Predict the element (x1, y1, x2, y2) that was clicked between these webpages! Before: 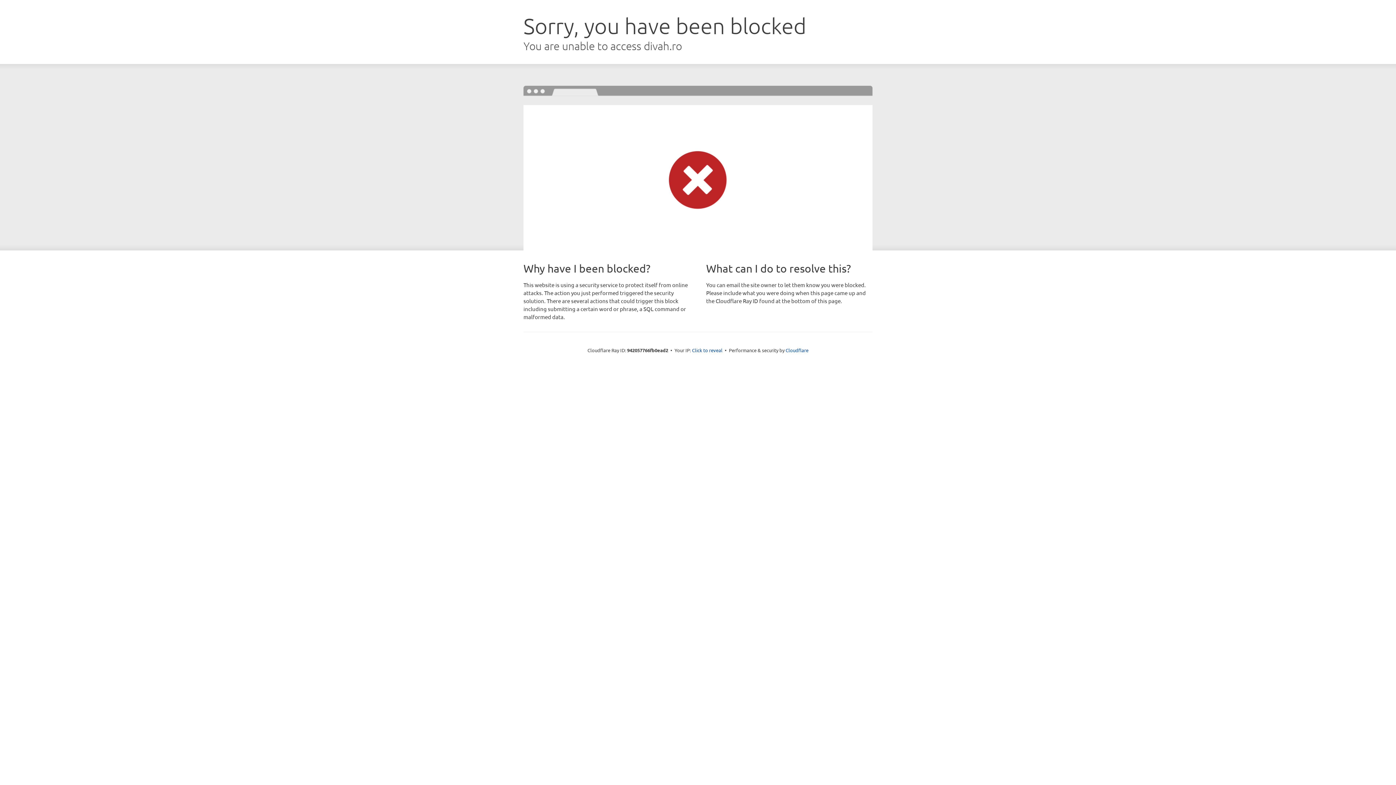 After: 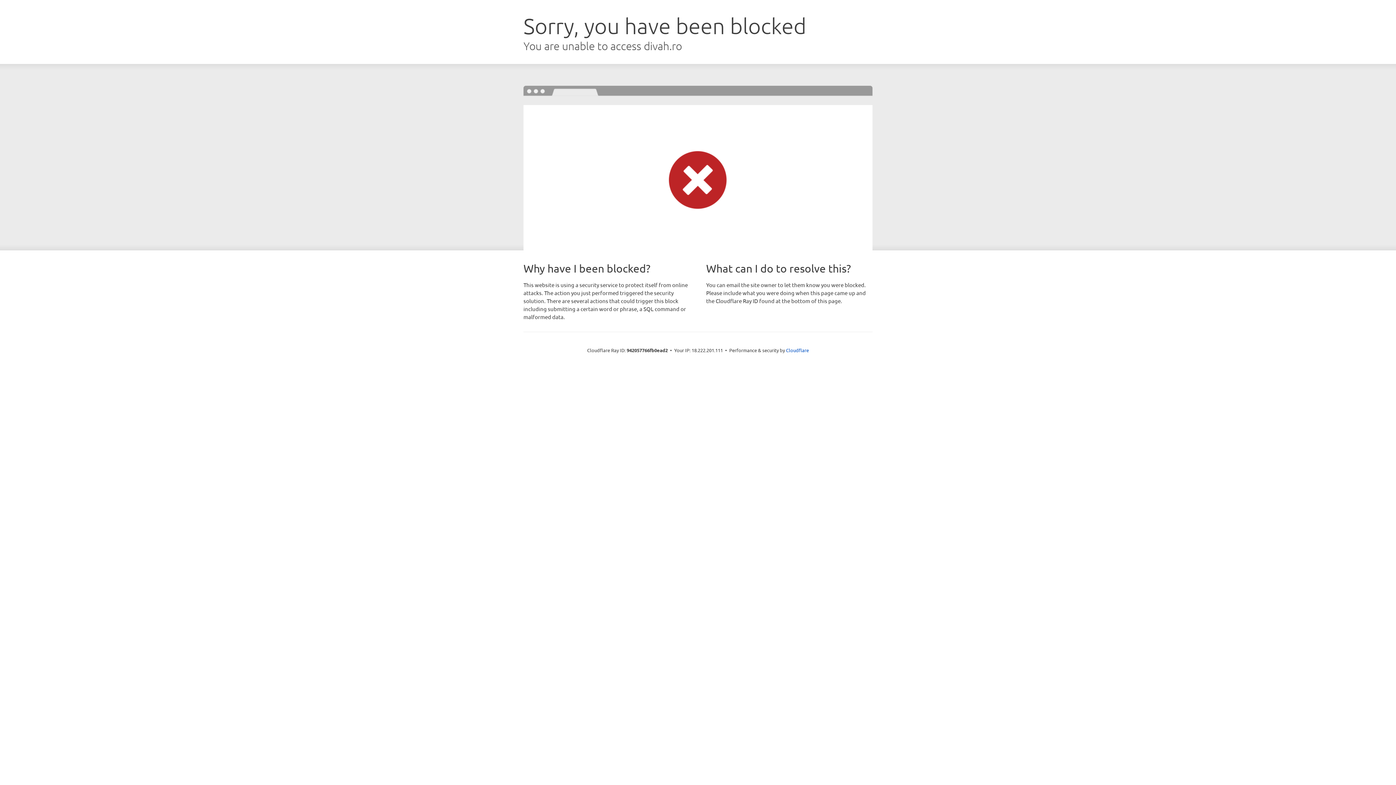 Action: bbox: (692, 346, 722, 353) label: Click to reveal